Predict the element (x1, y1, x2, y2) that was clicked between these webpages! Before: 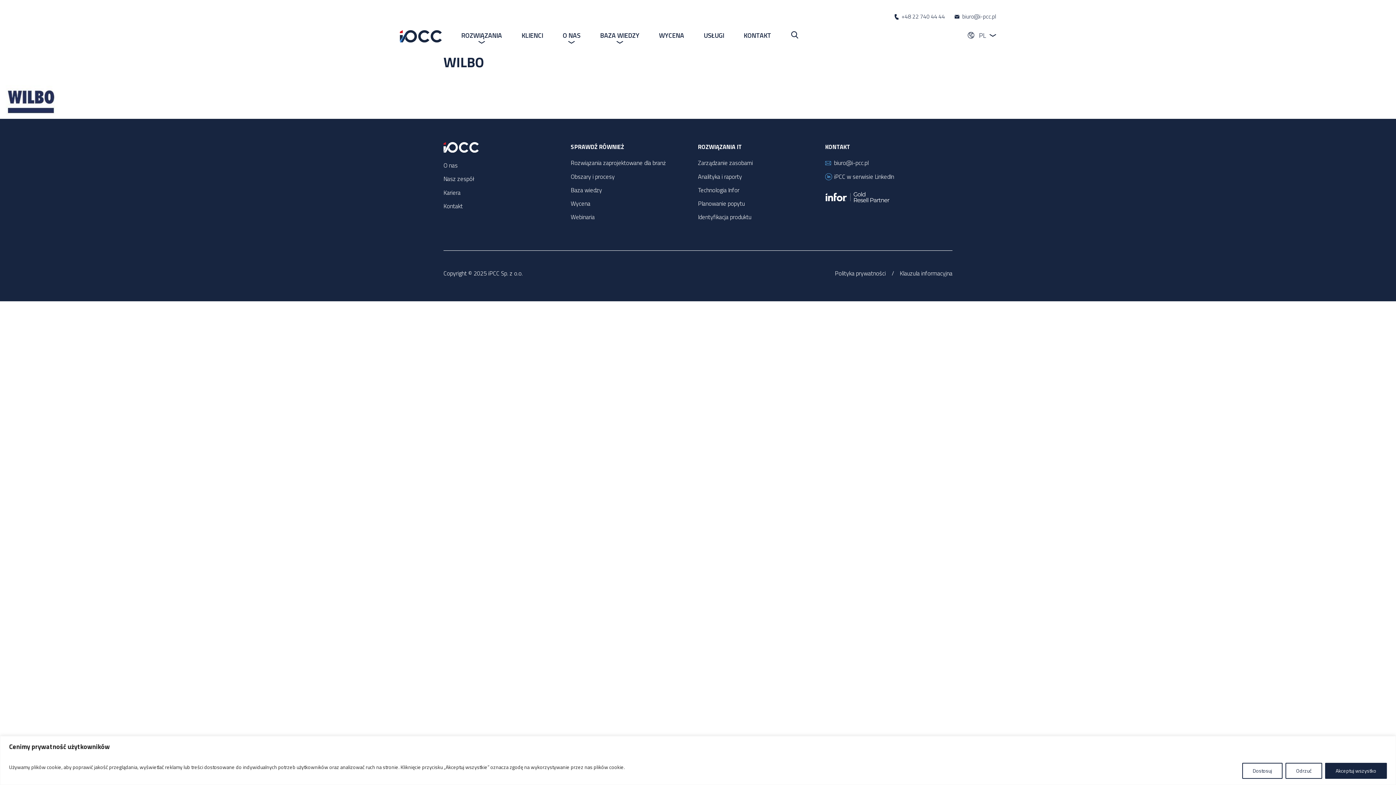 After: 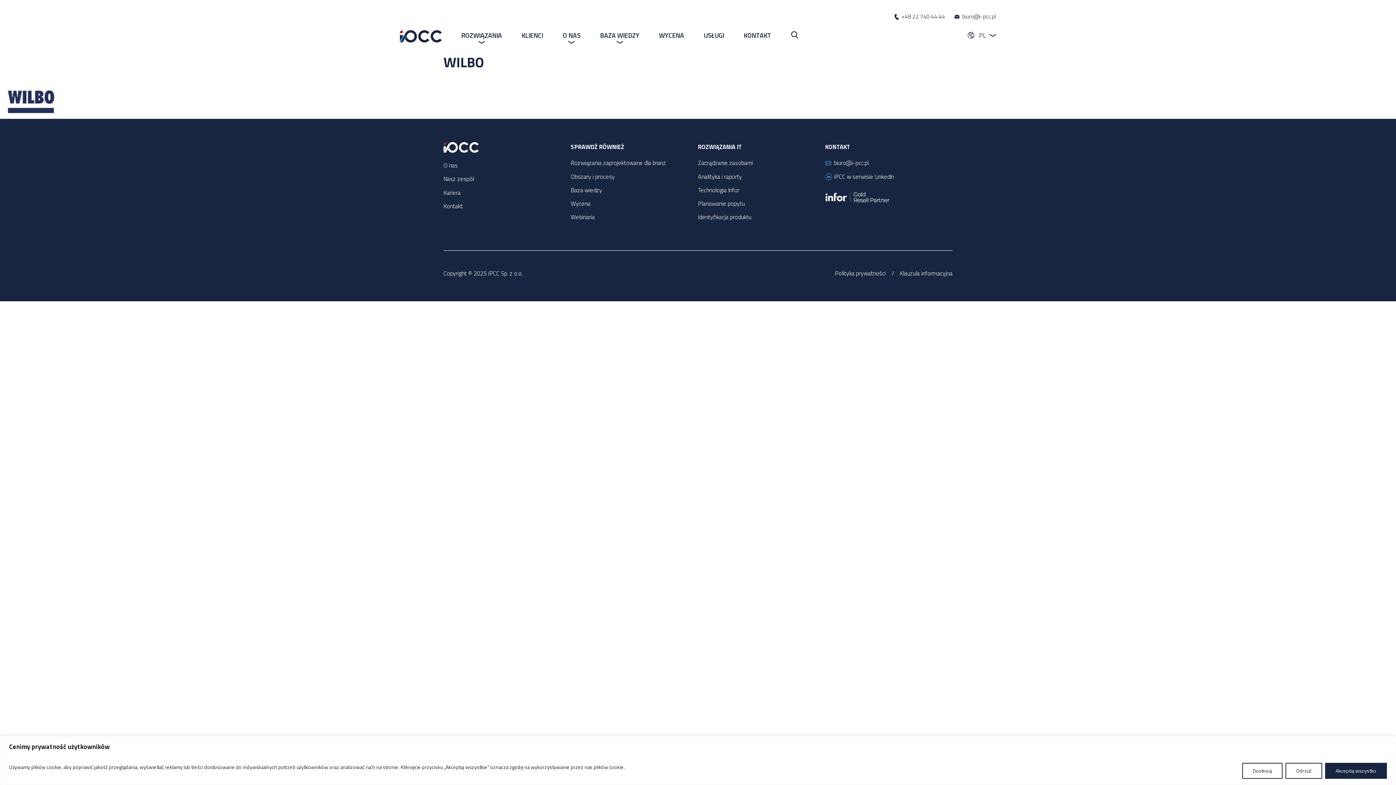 Action: label: iPCC w serwisie LinkedIn bbox: (825, 171, 894, 181)